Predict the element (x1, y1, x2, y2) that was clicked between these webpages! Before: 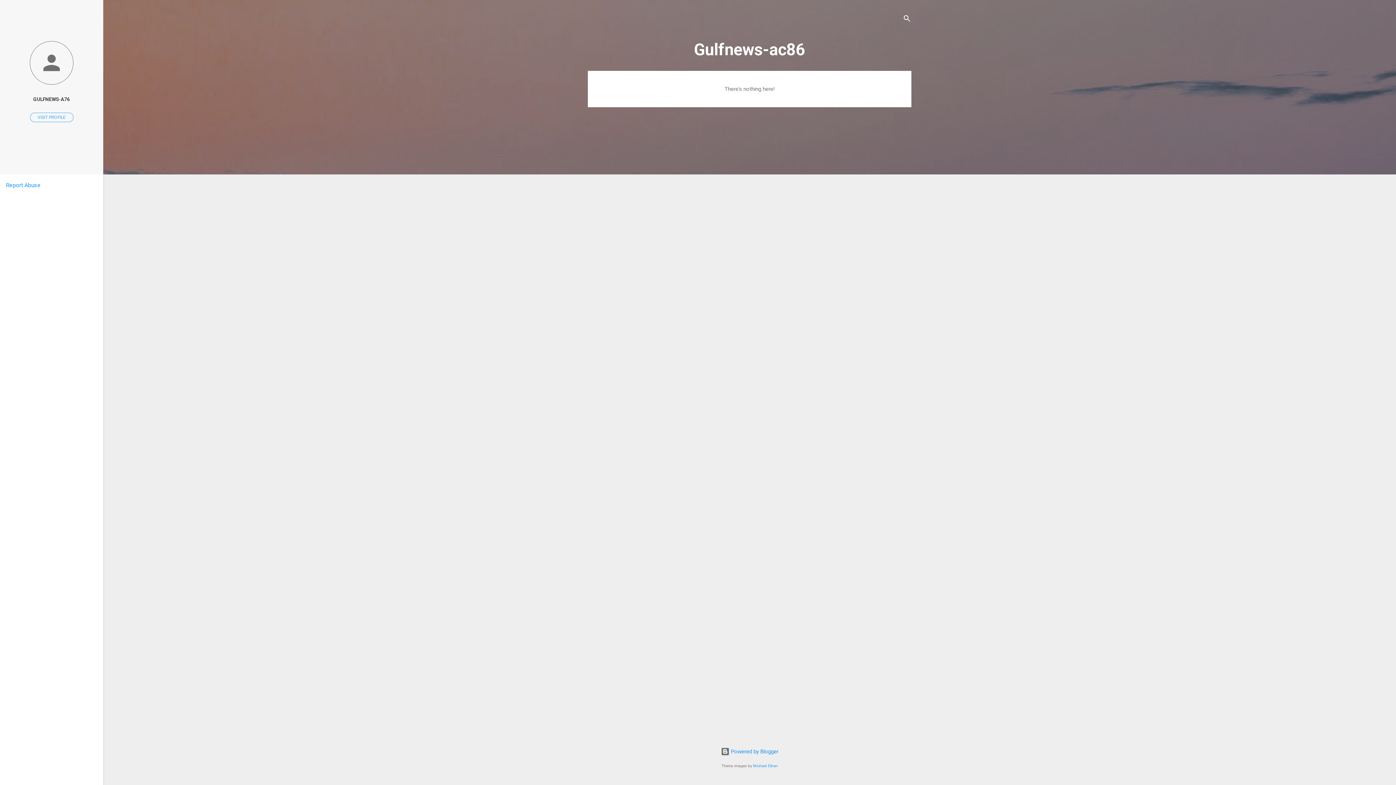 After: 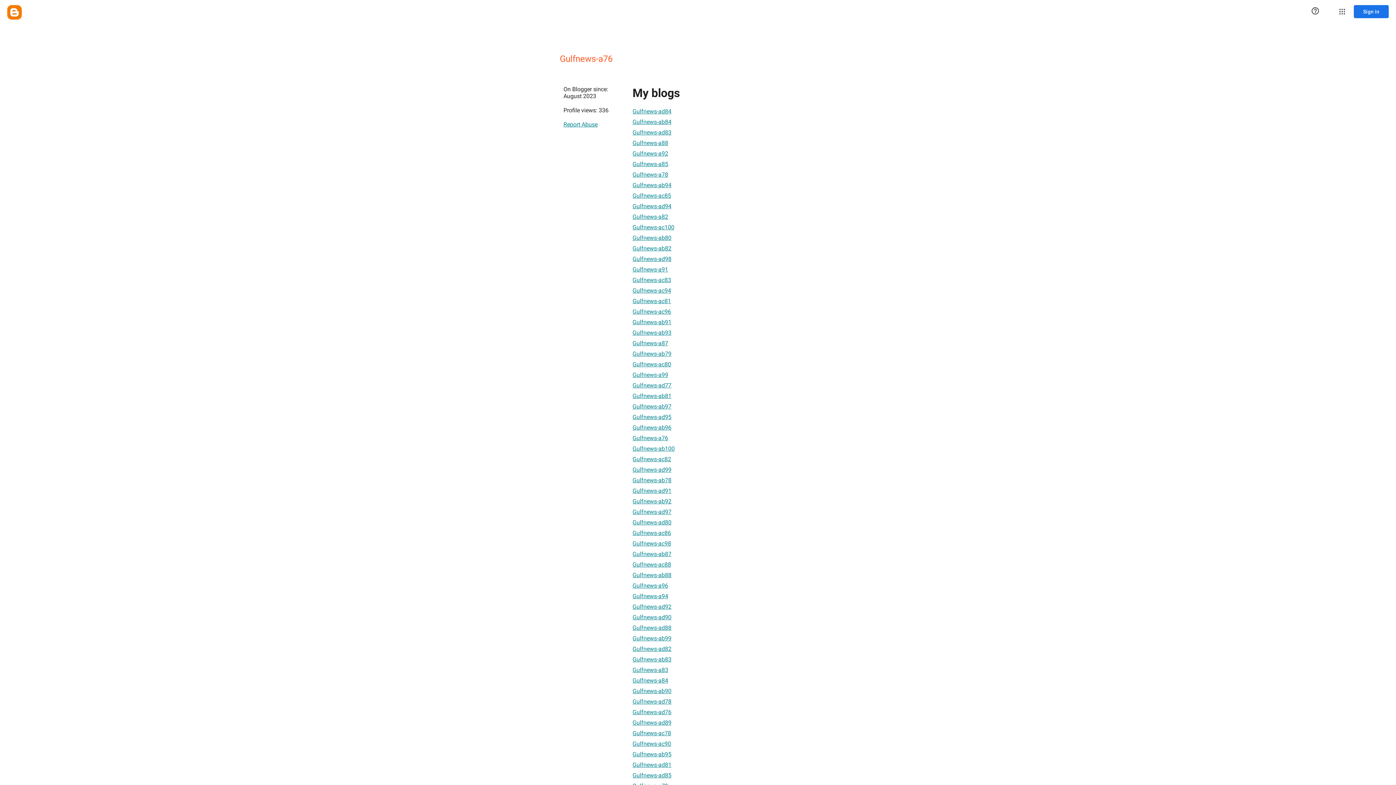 Action: label: VISIT PROFILE bbox: (30, 112, 73, 122)